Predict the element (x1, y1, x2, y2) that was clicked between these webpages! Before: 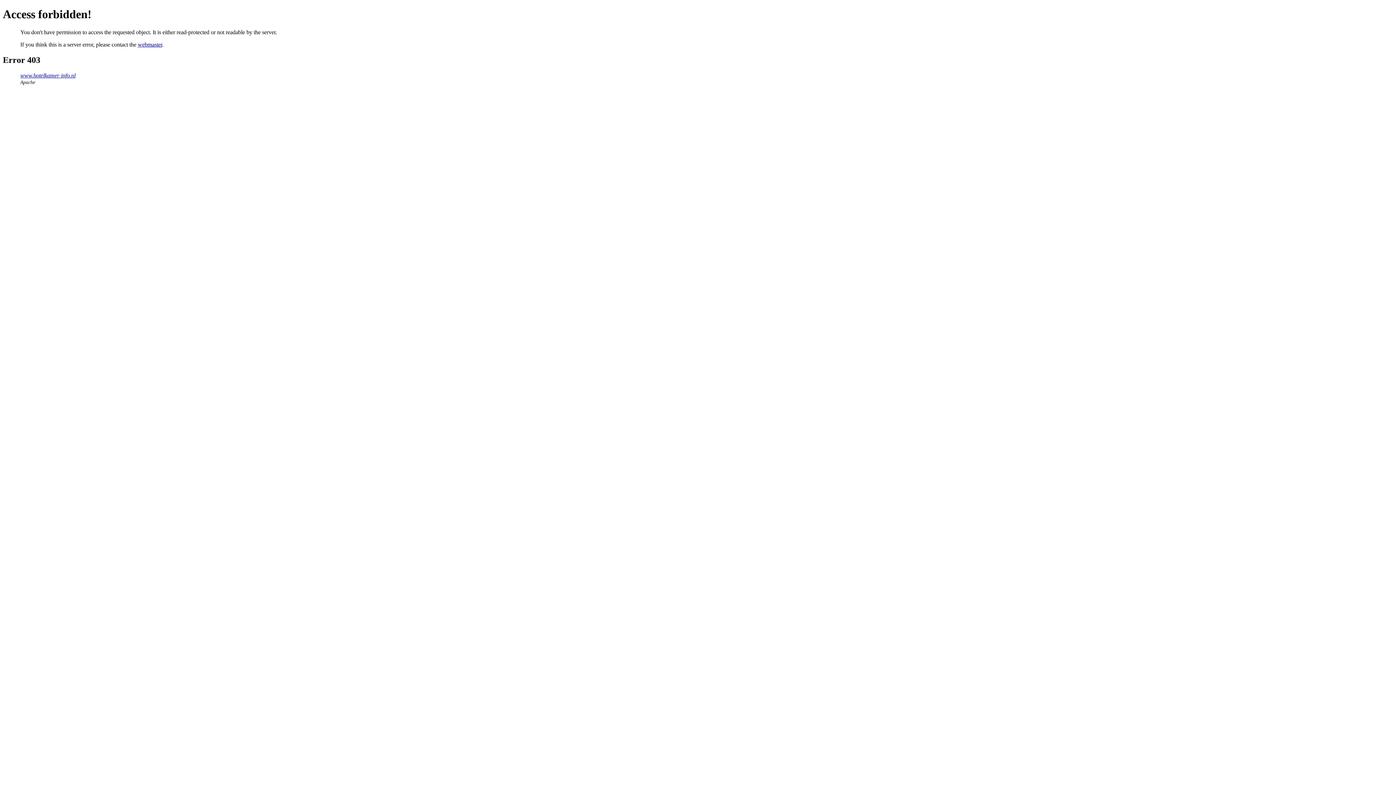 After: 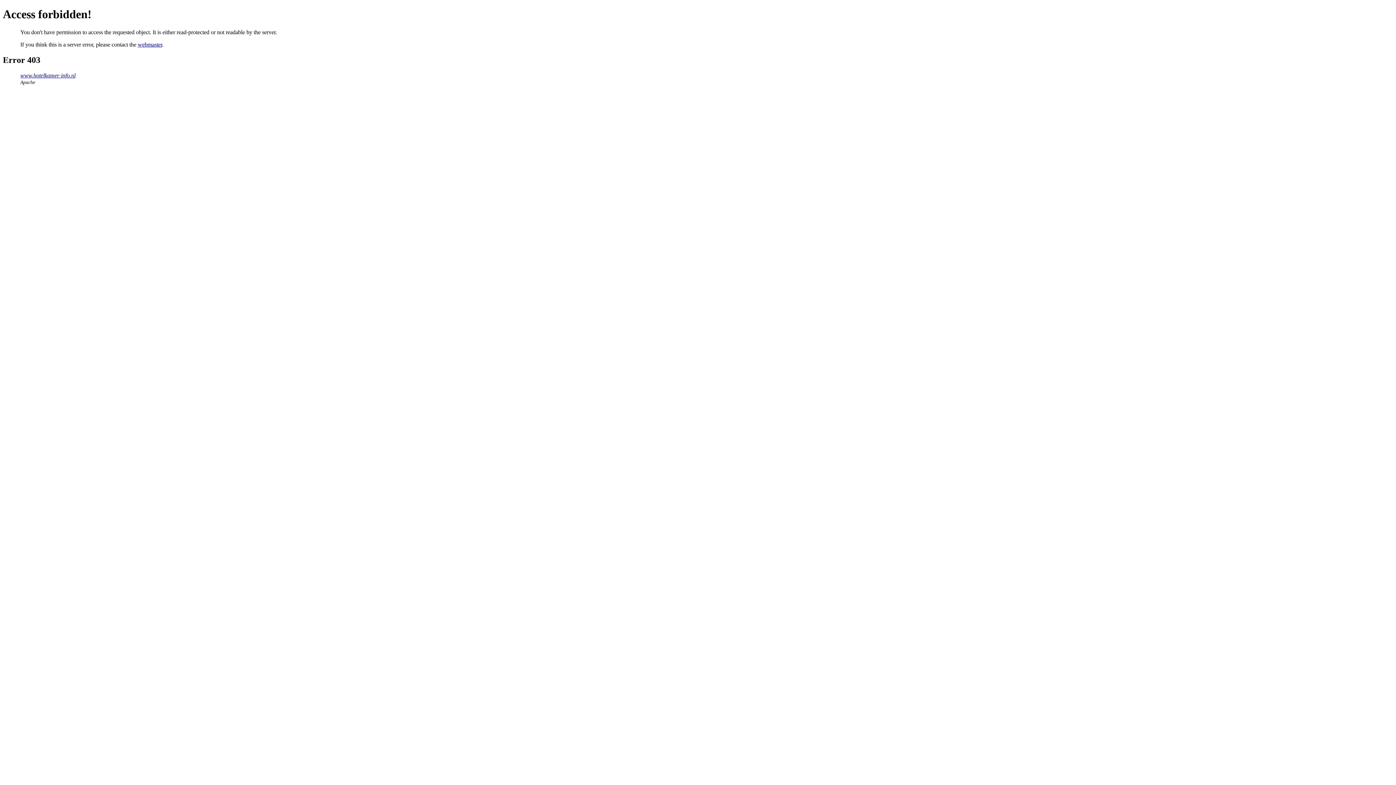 Action: label: webmaster bbox: (137, 41, 162, 47)